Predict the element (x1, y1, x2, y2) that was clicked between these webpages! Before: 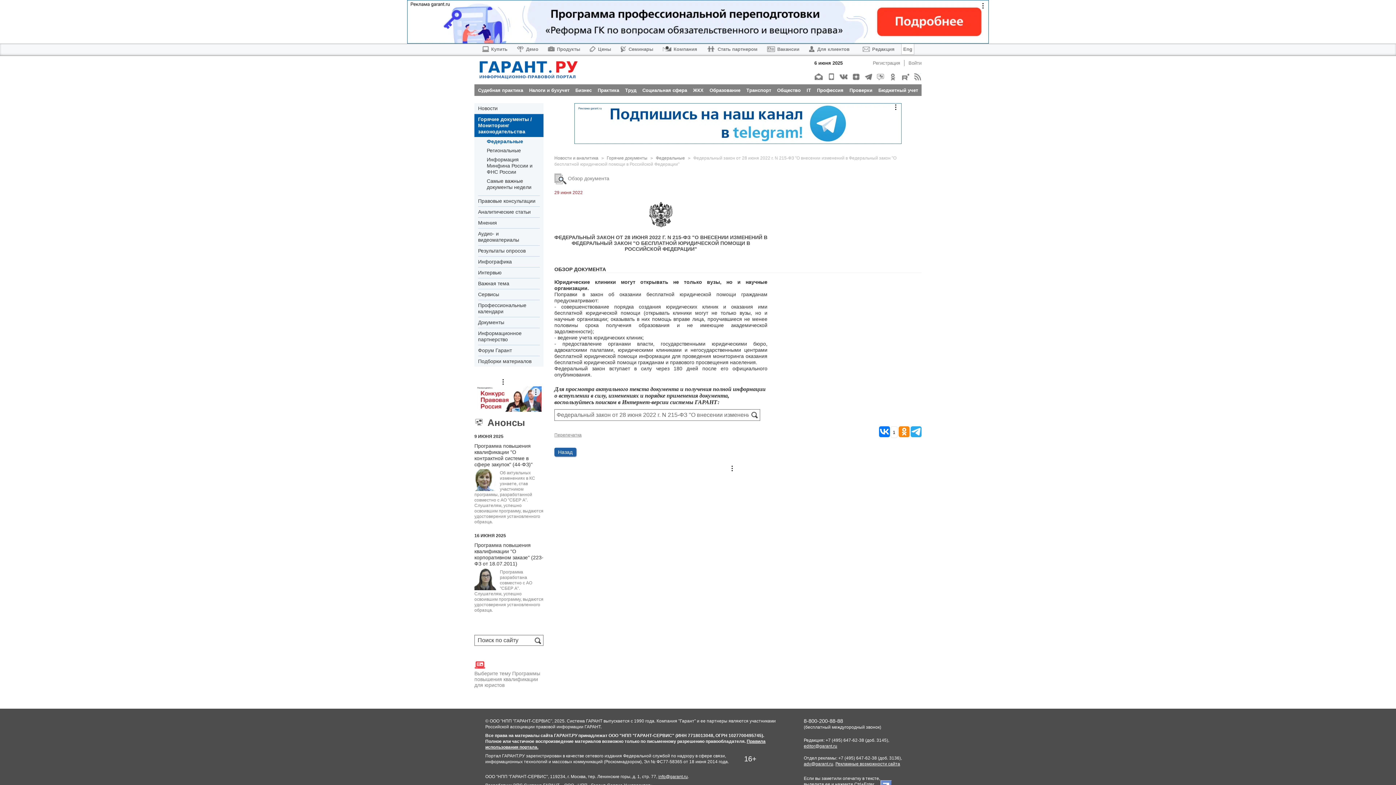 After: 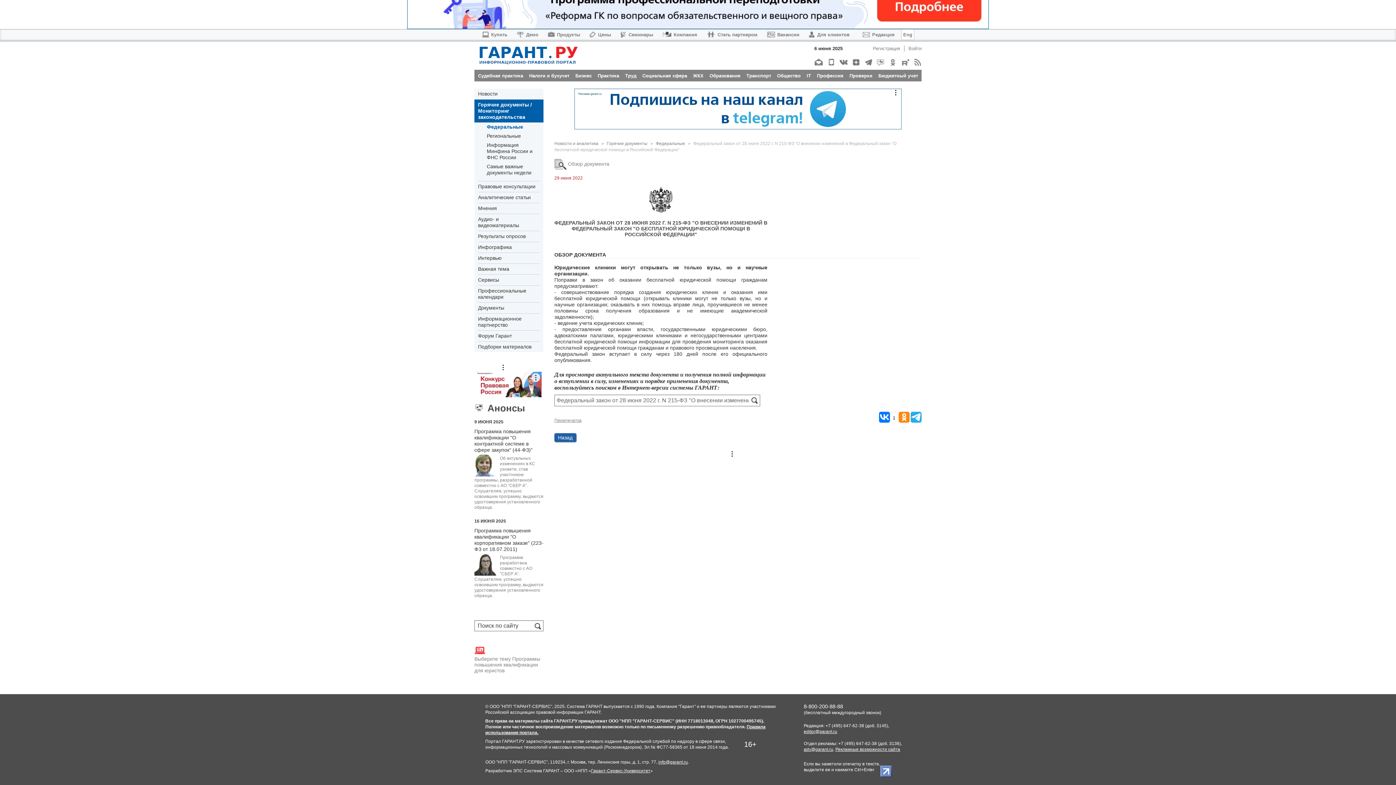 Action: bbox: (554, 175, 609, 181) label: Обзор документа